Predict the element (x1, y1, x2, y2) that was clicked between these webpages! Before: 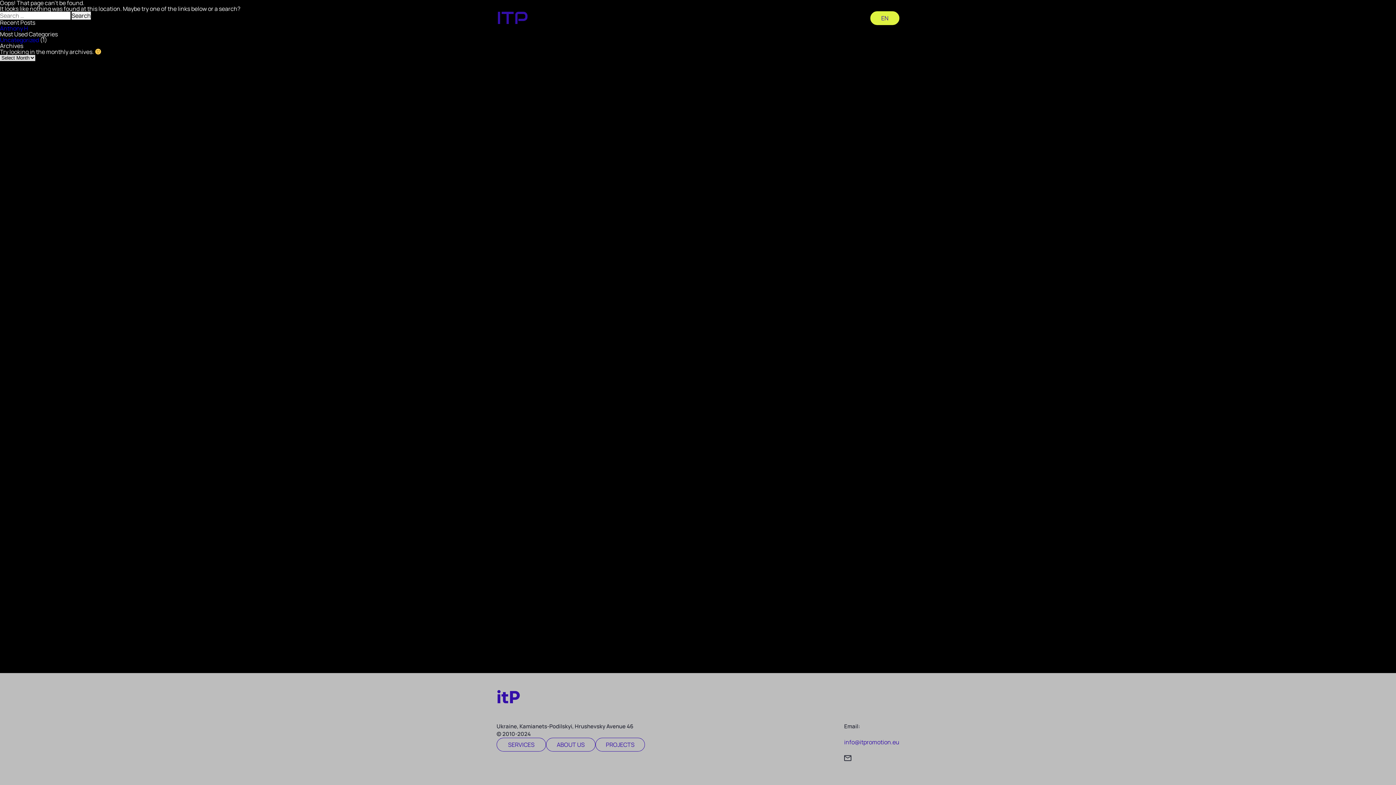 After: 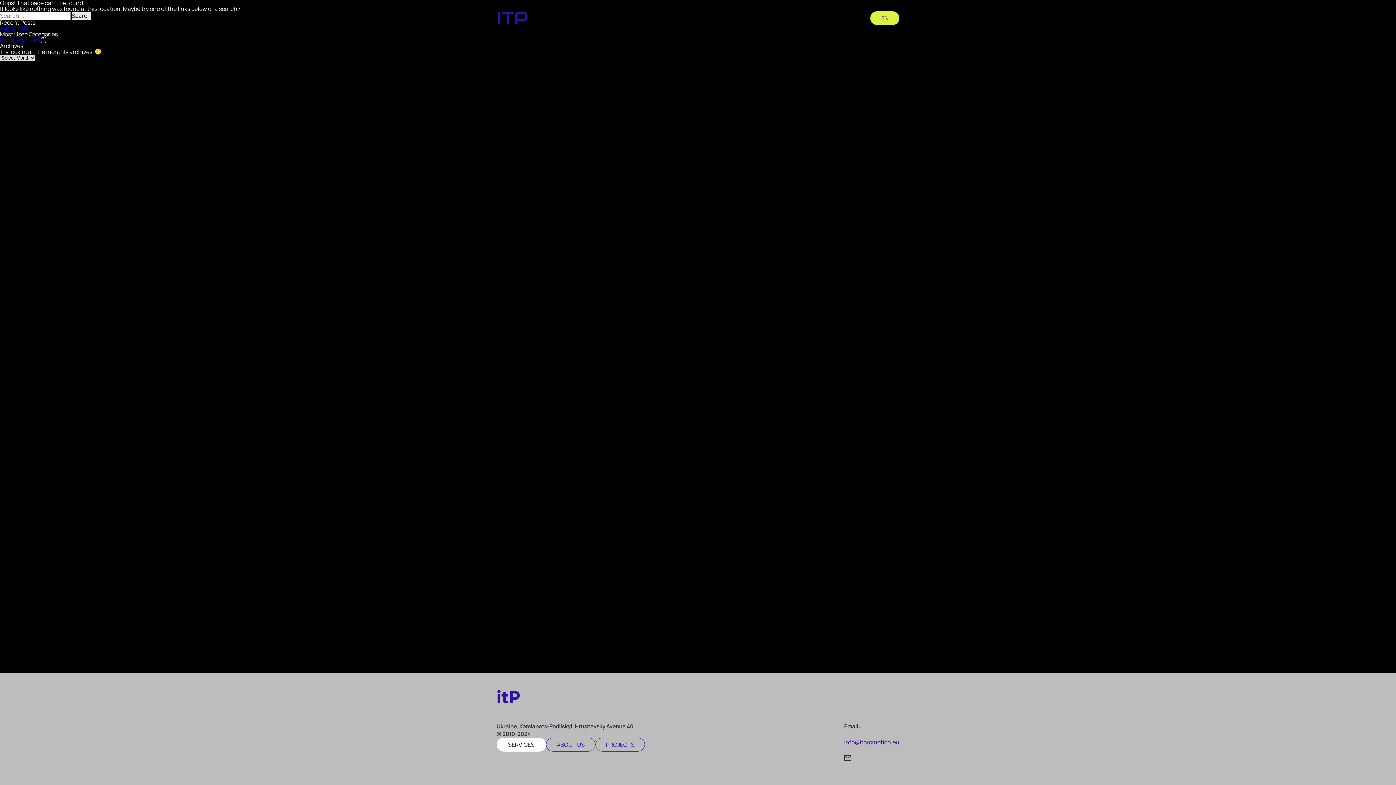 Action: bbox: (496, 738, 546, 752) label: SERVICES